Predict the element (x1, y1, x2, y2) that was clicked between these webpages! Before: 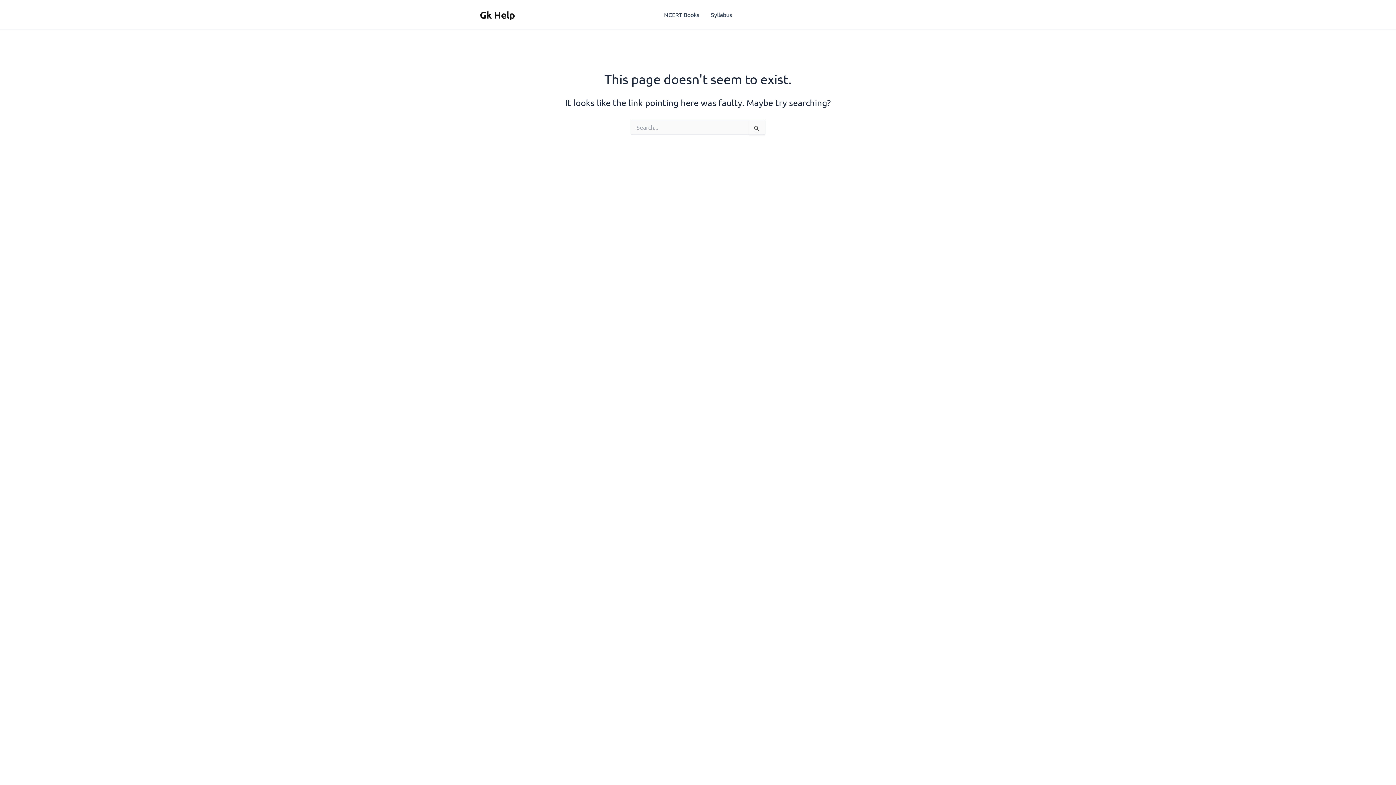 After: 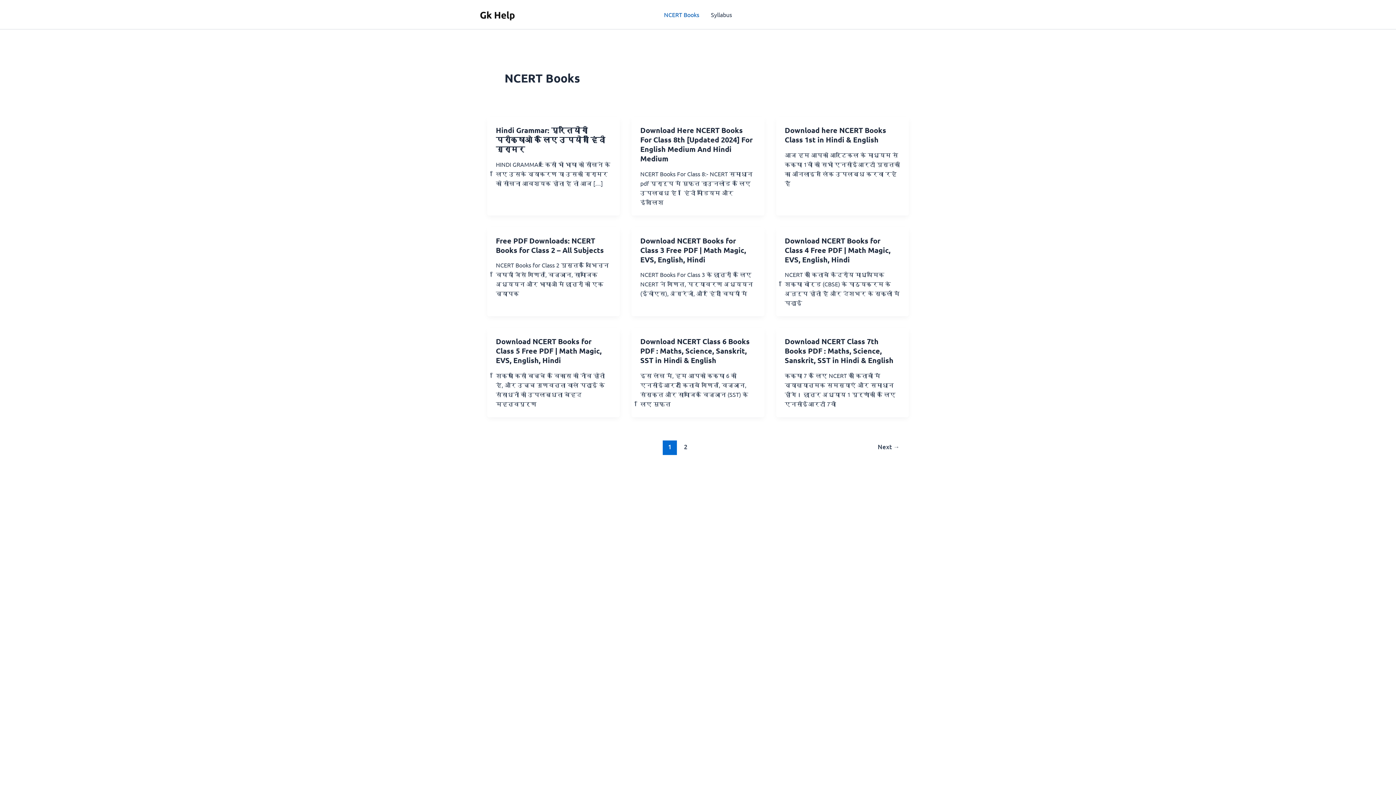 Action: bbox: (658, 0, 705, 29) label: NCERT Books